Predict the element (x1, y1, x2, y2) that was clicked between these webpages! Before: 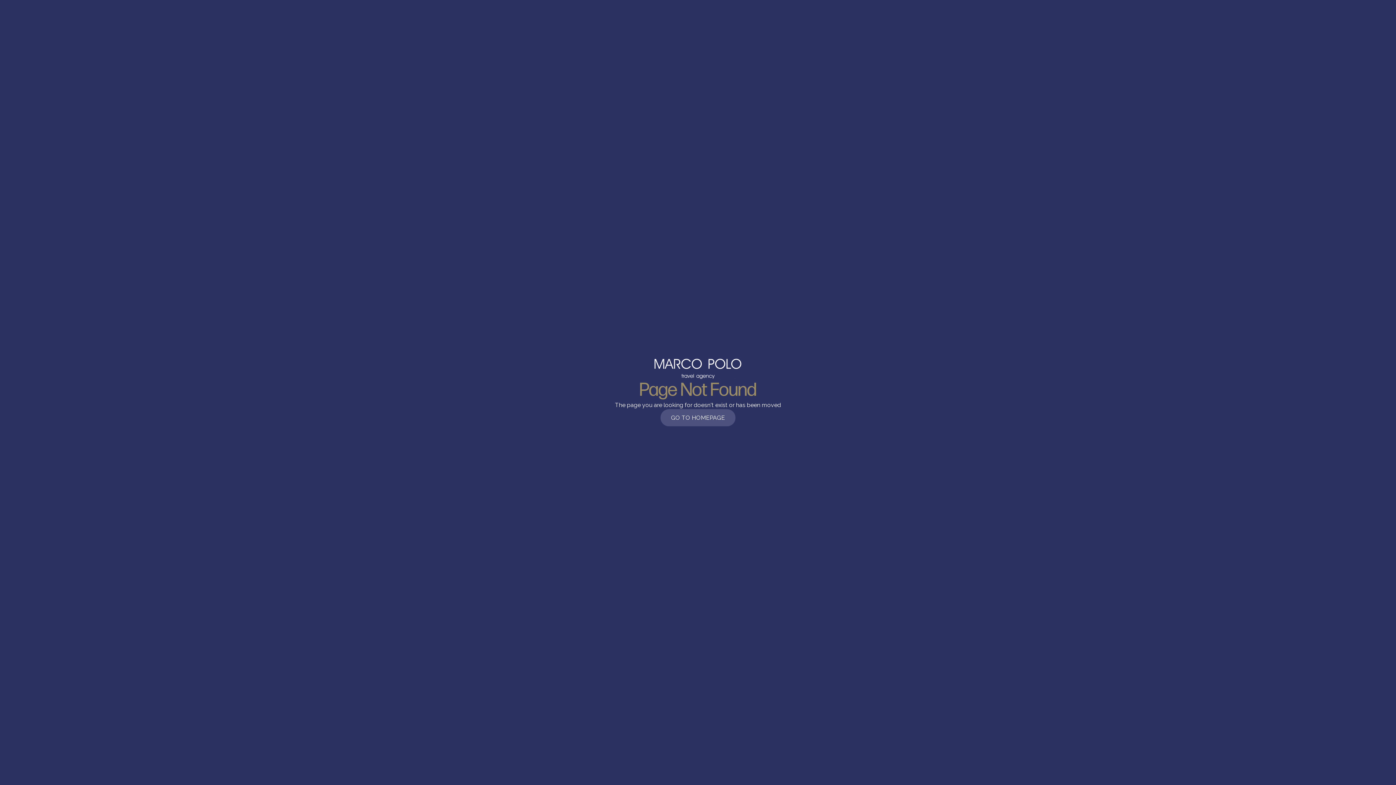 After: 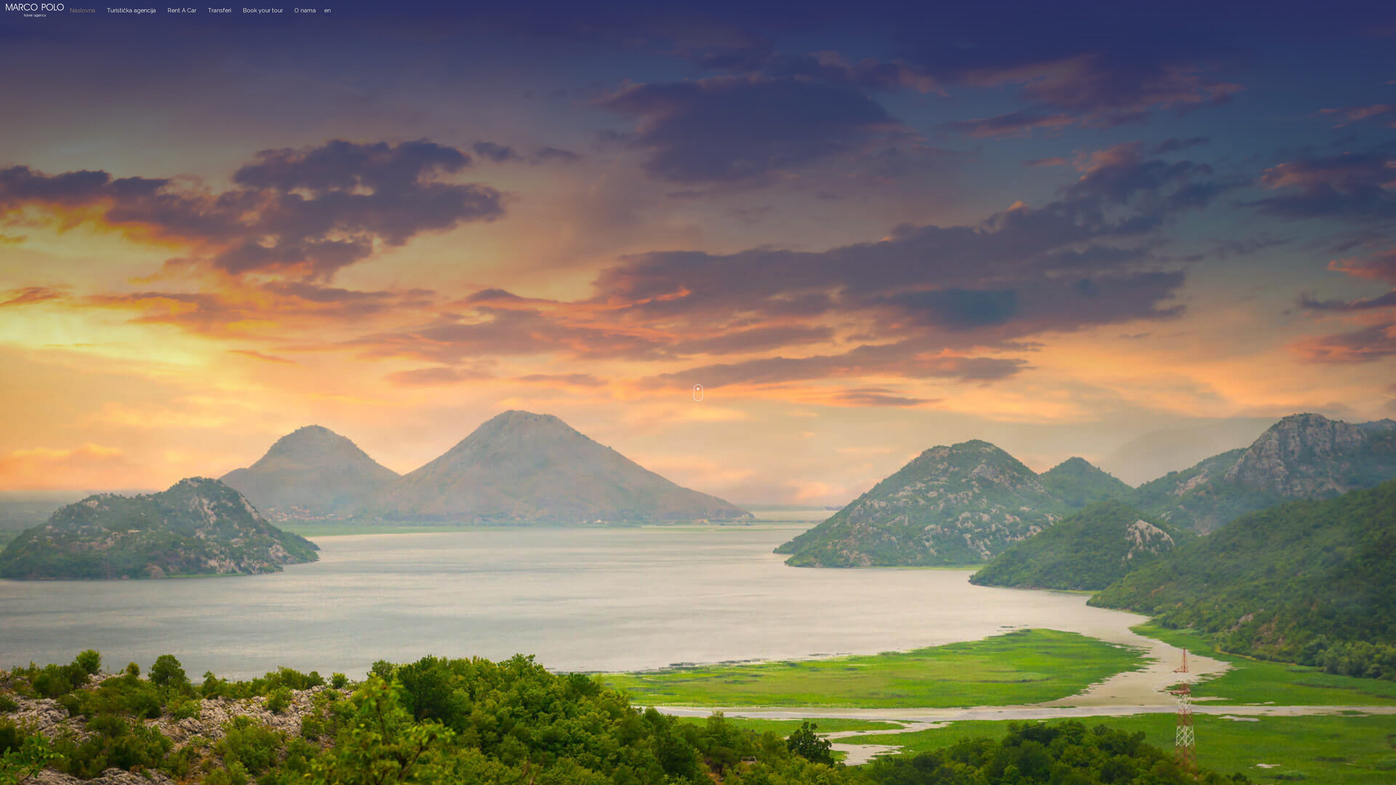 Action: label: GO TO HOMEPAGE bbox: (660, 409, 735, 426)